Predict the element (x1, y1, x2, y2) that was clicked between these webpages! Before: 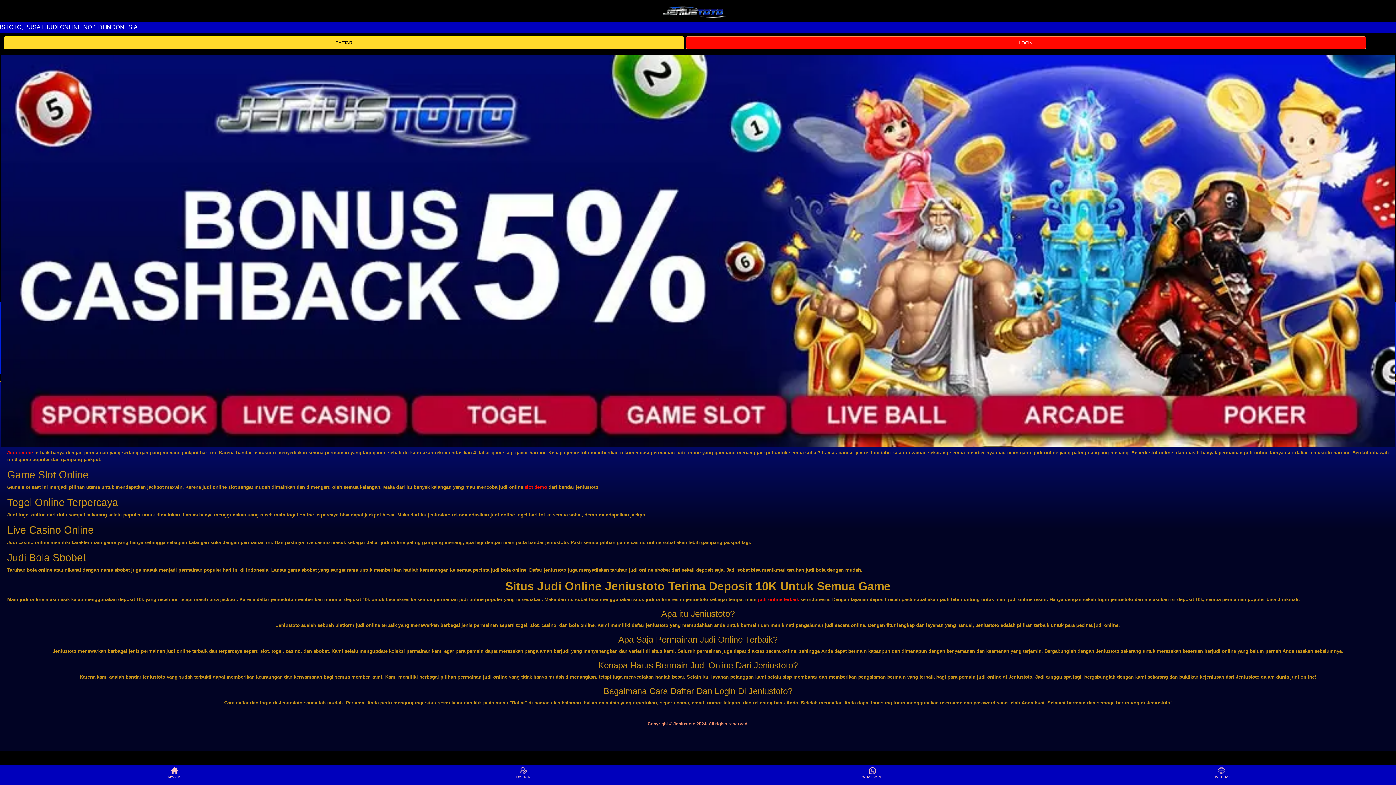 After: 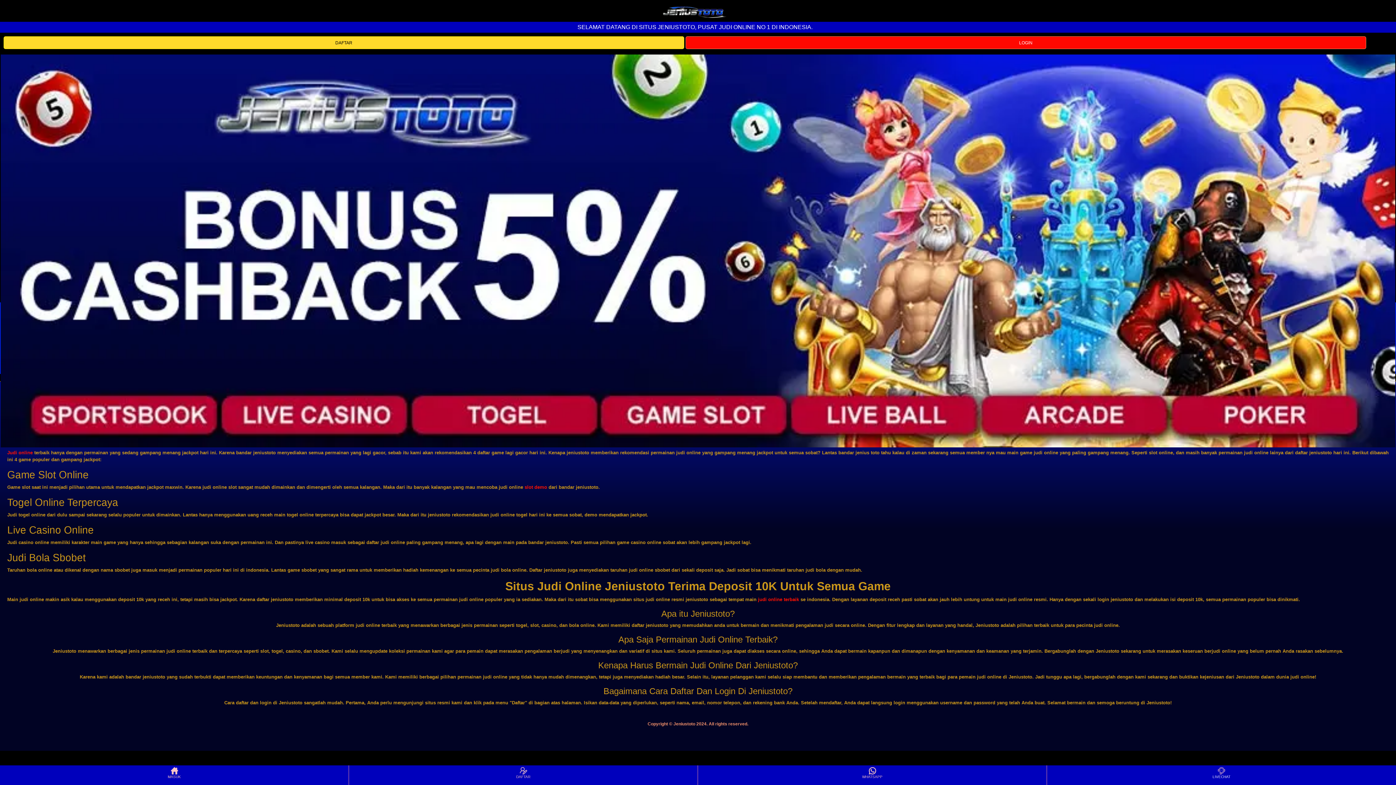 Action: bbox: (1048, 766, 1395, 784) label: LIVECHAT